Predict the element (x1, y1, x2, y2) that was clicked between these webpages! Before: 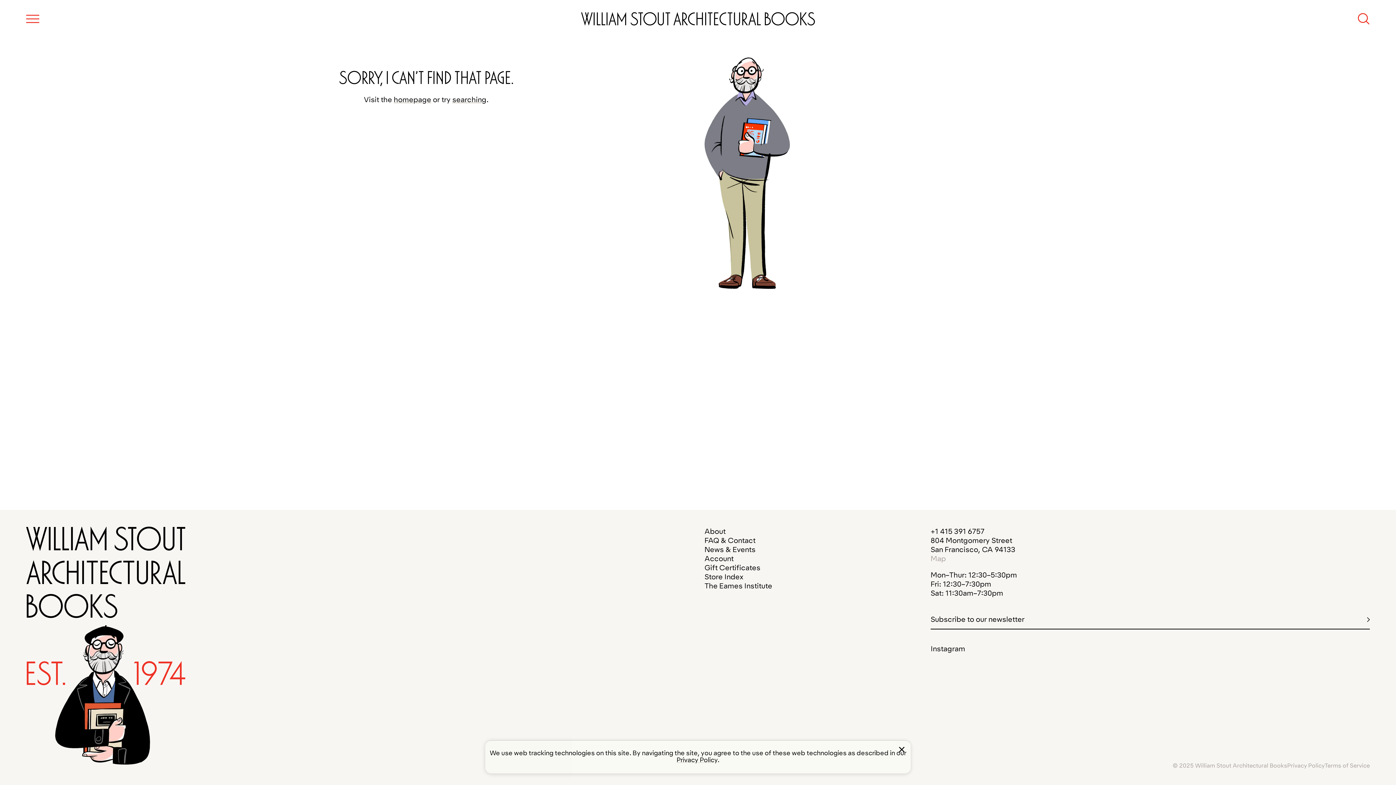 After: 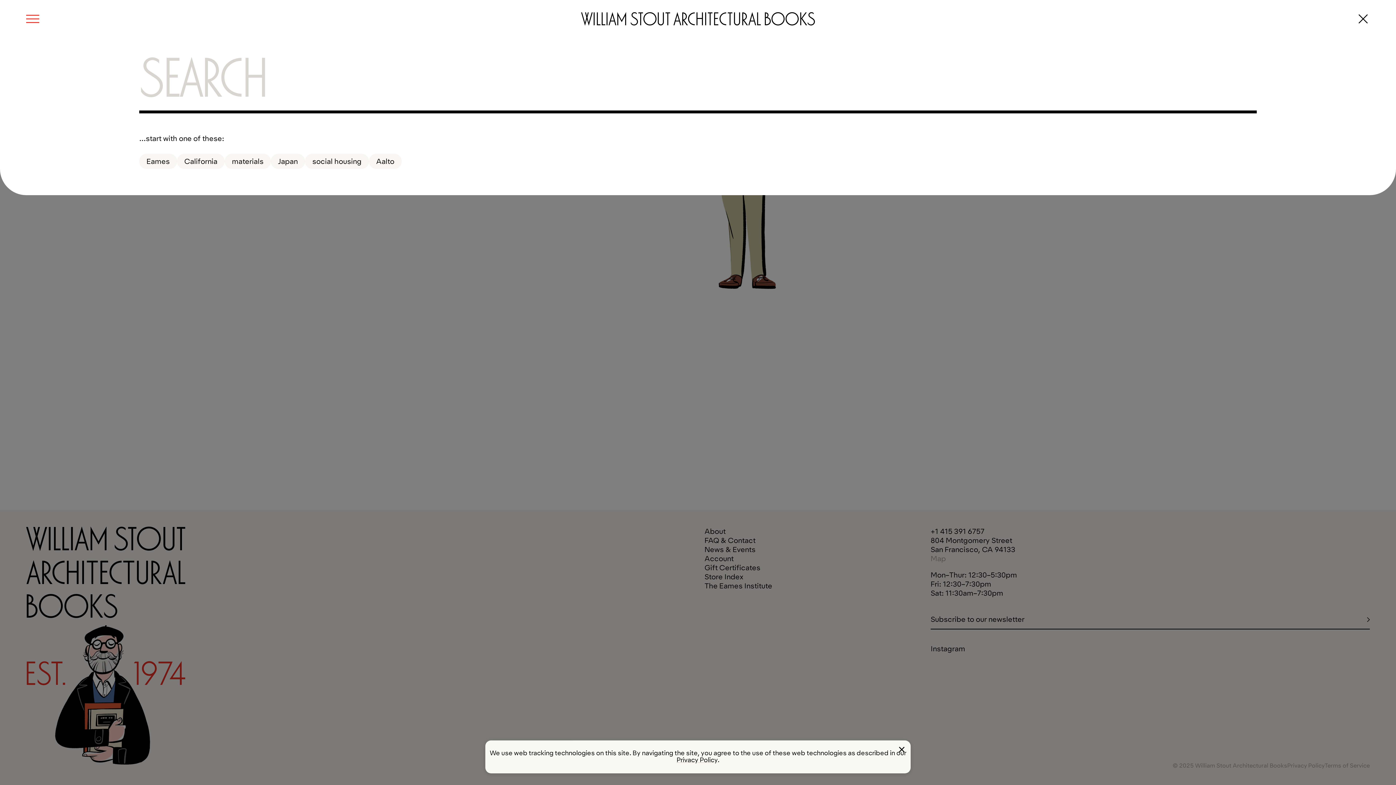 Action: label: Search bbox: (1357, 11, 1370, 24)